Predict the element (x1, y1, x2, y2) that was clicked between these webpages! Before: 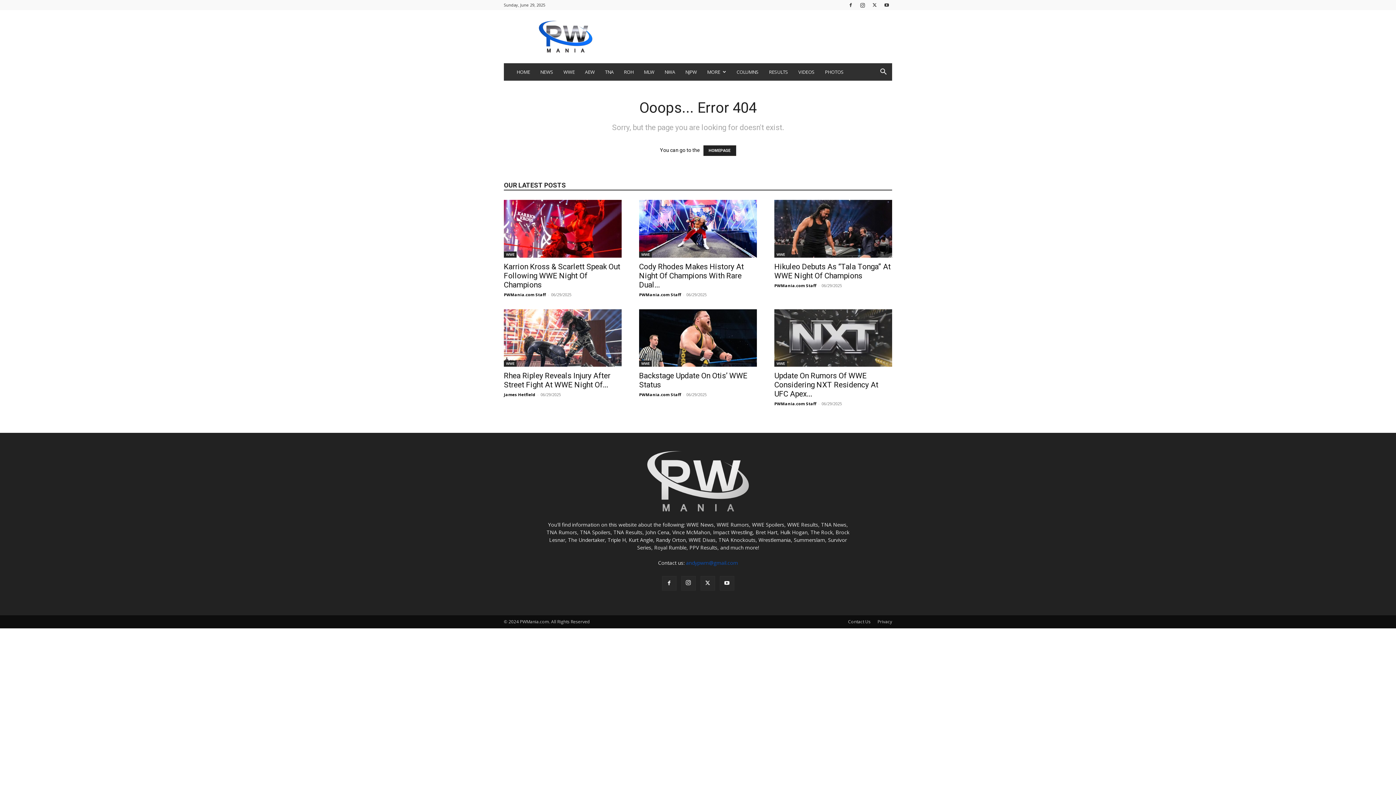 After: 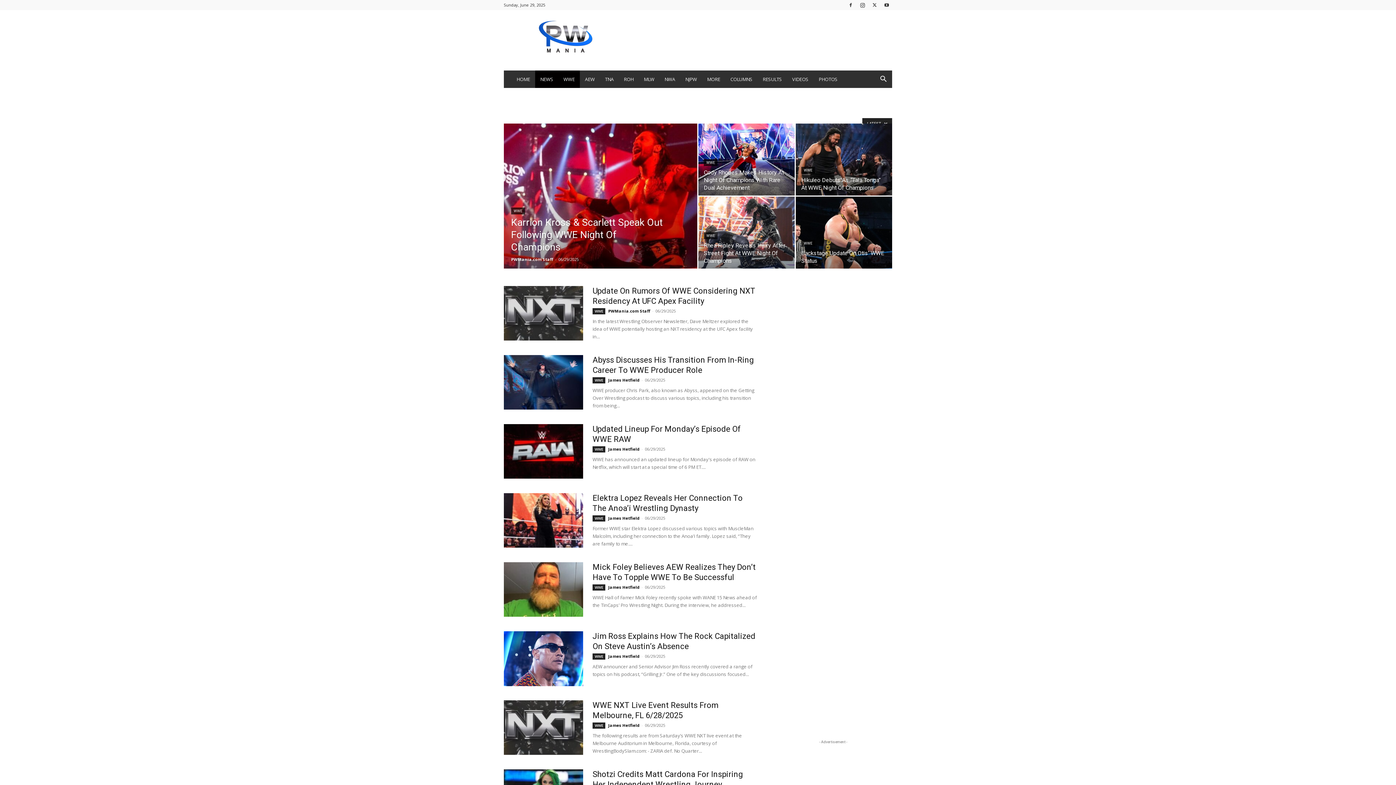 Action: label: WWE bbox: (639, 360, 652, 367)